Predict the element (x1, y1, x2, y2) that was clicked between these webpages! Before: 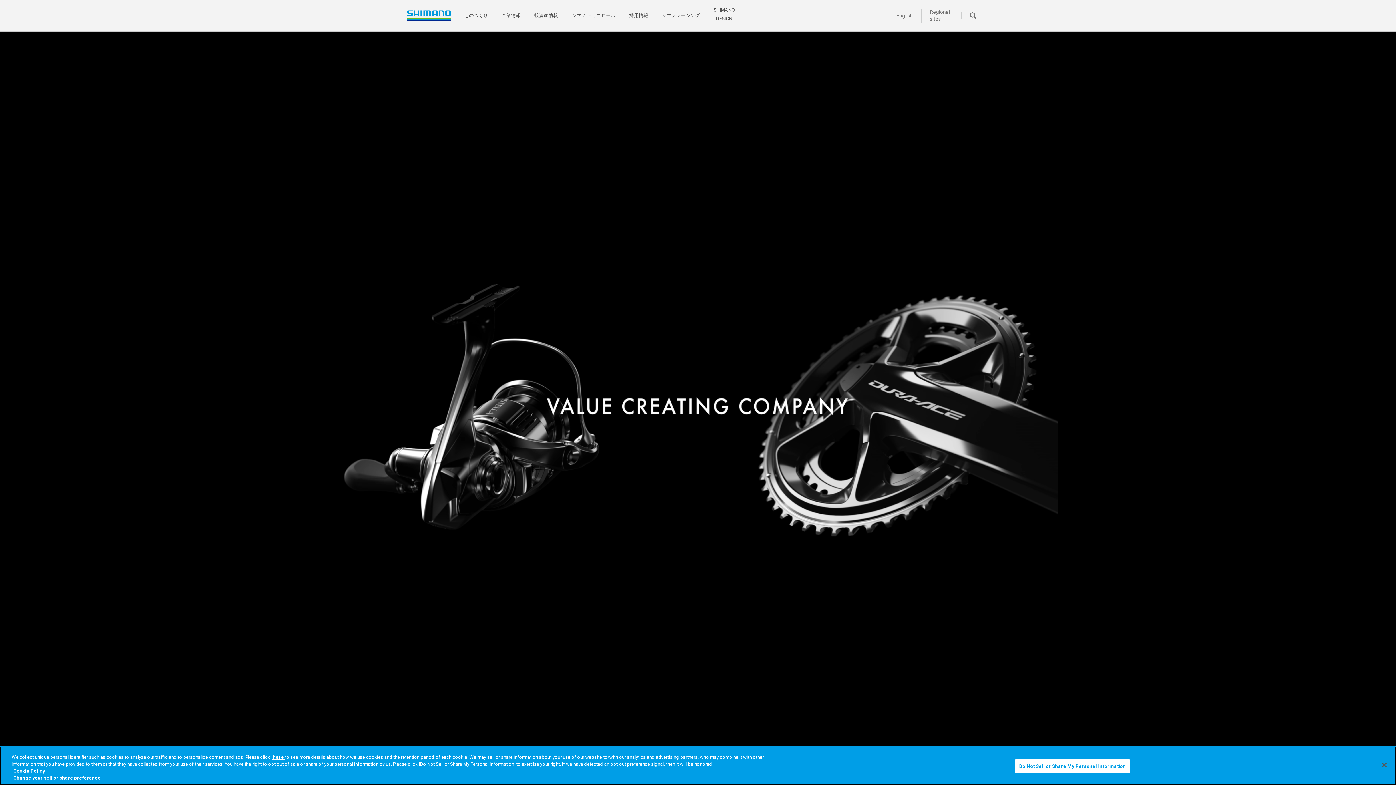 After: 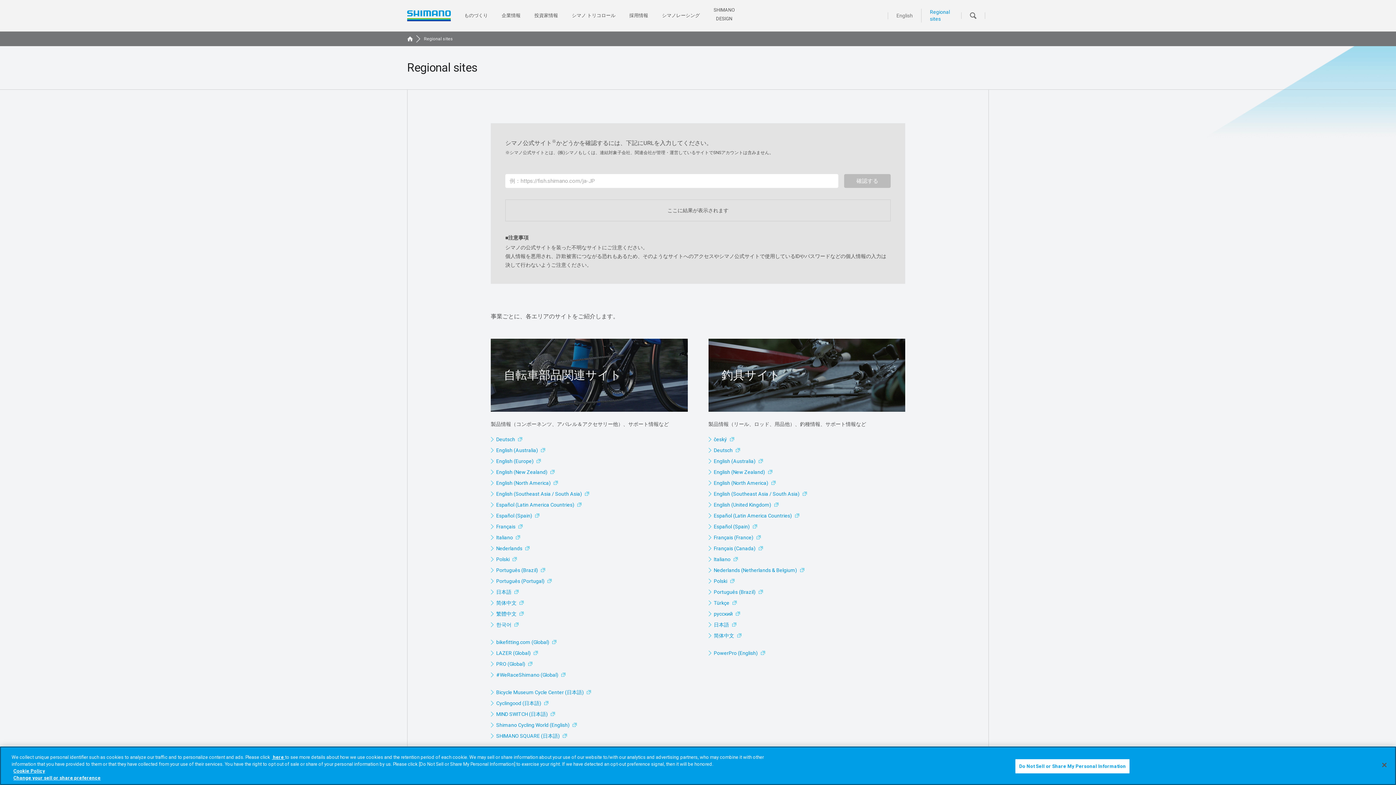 Action: bbox: (921, 8, 961, 22) label: Regional sites